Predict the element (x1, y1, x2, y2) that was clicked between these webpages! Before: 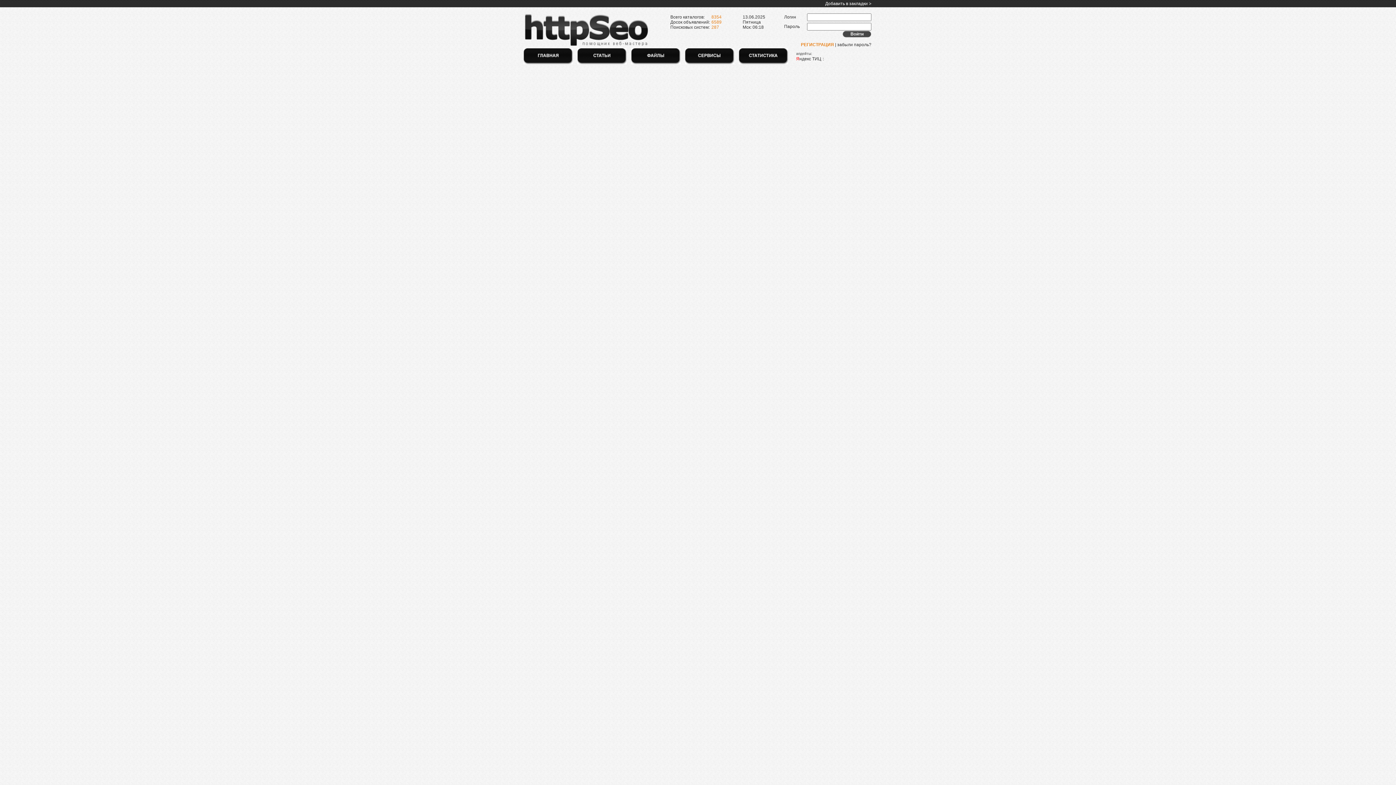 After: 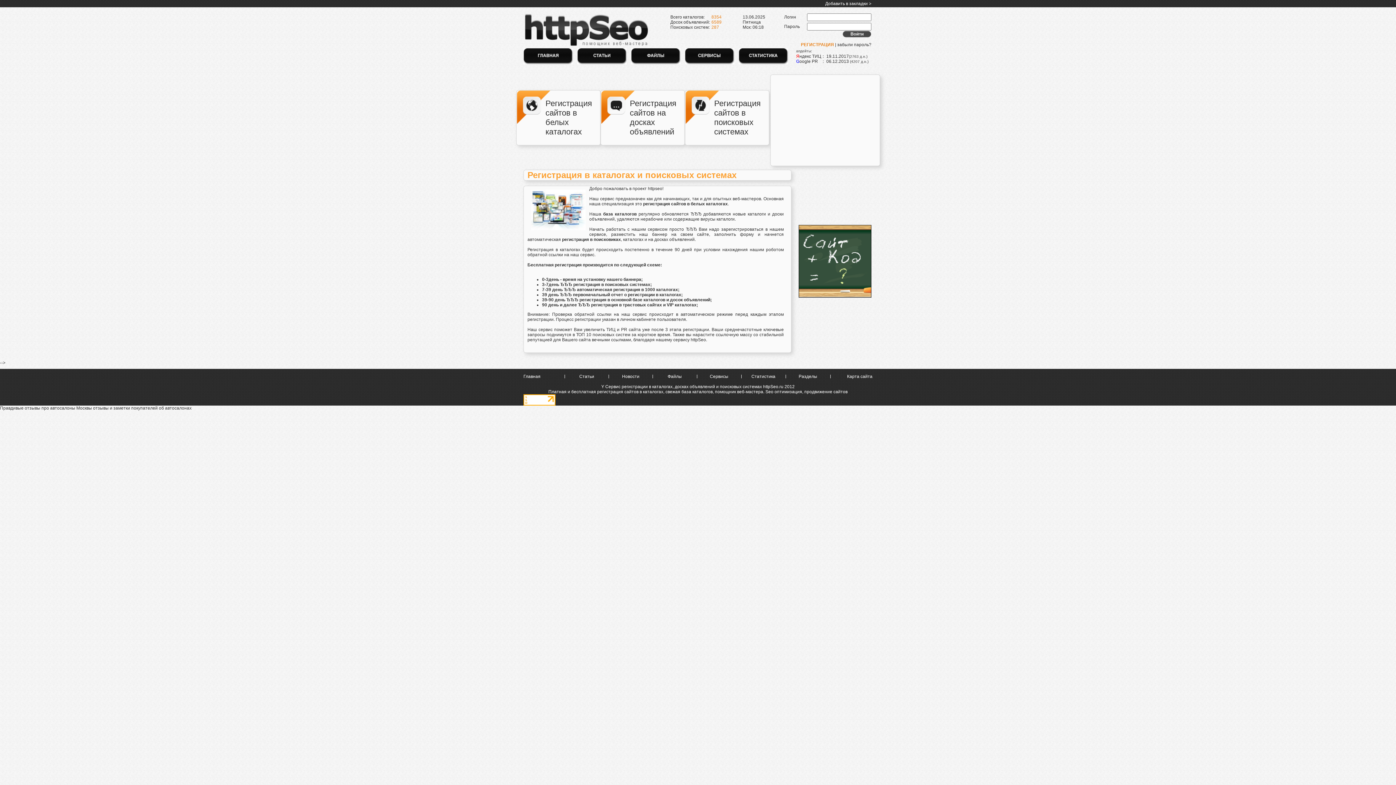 Action: bbox: (524, 42, 648, 47)